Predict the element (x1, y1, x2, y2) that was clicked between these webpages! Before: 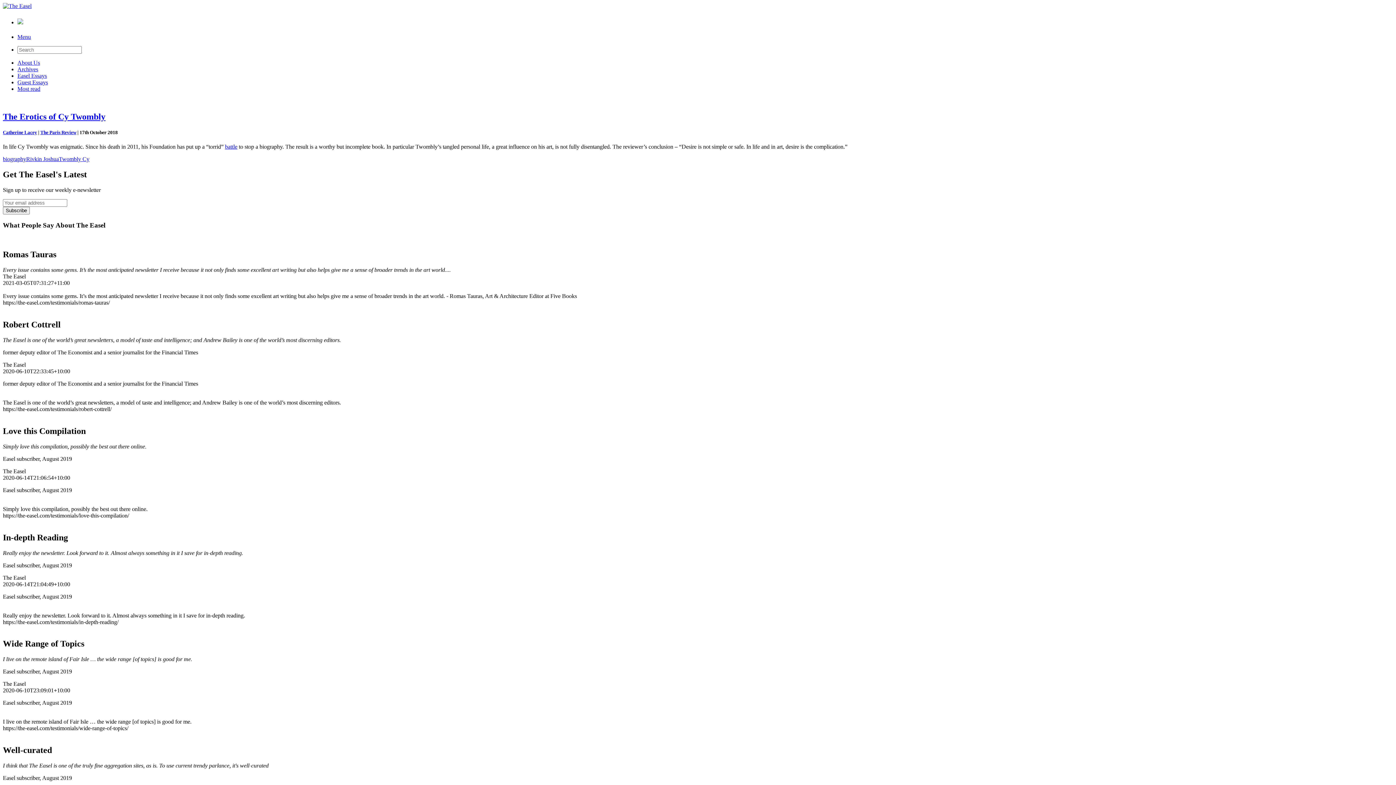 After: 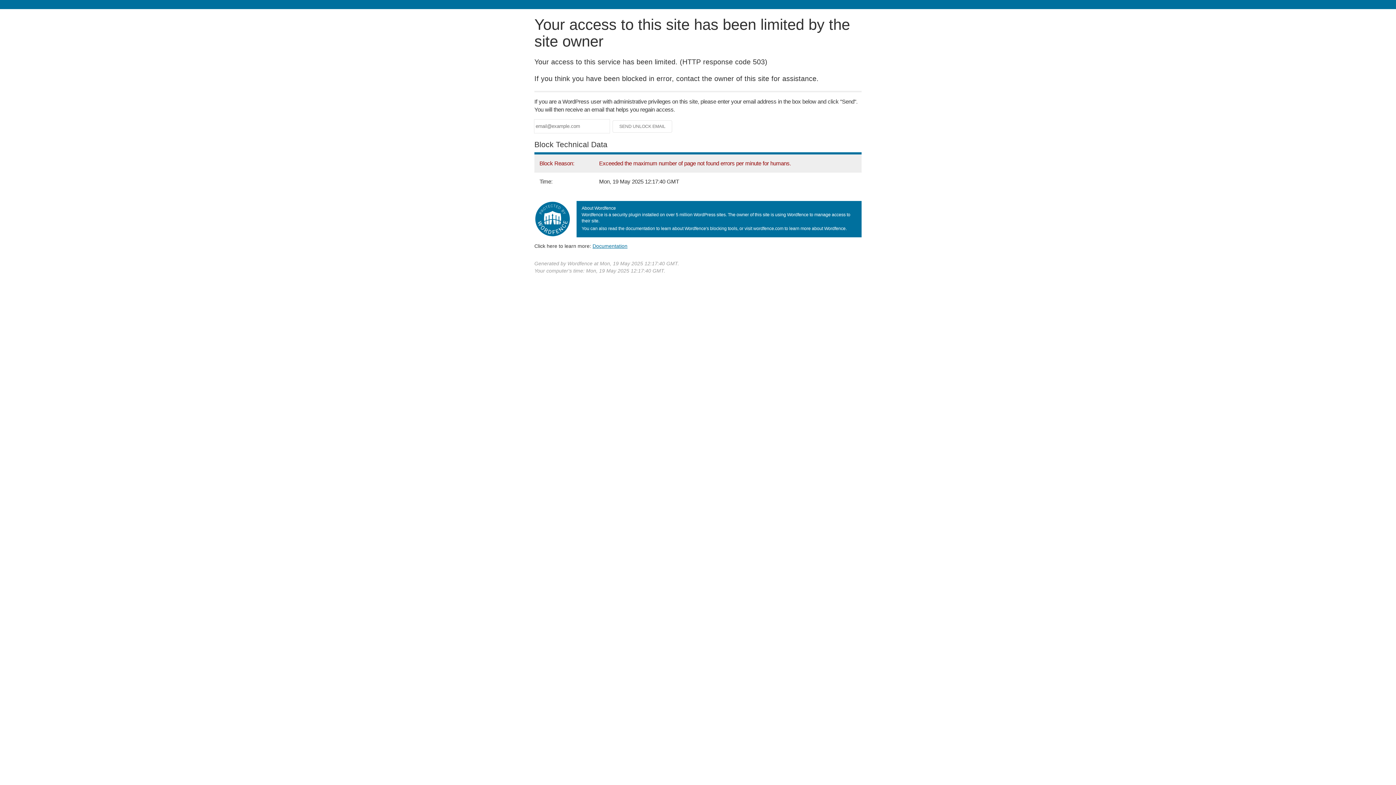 Action: bbox: (2, 2, 31, 9)